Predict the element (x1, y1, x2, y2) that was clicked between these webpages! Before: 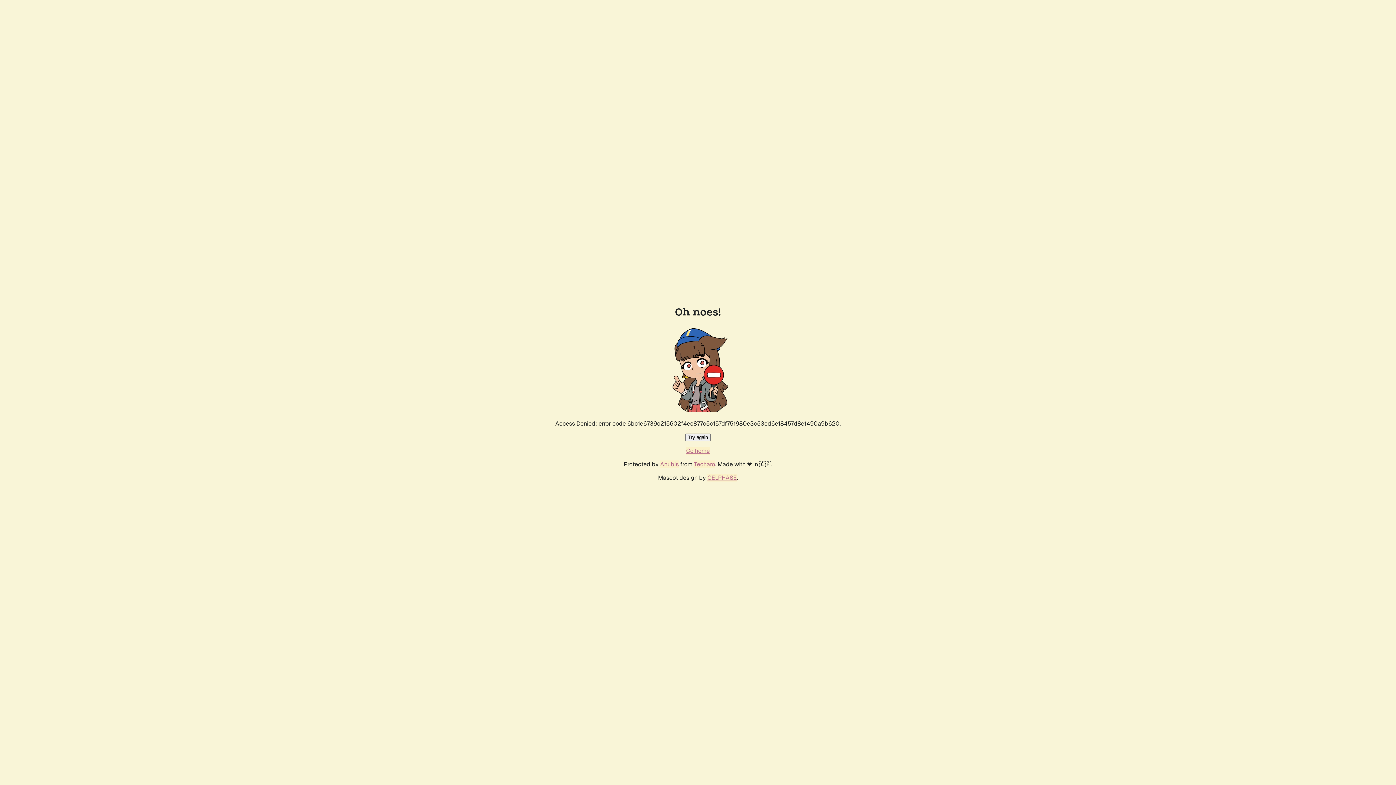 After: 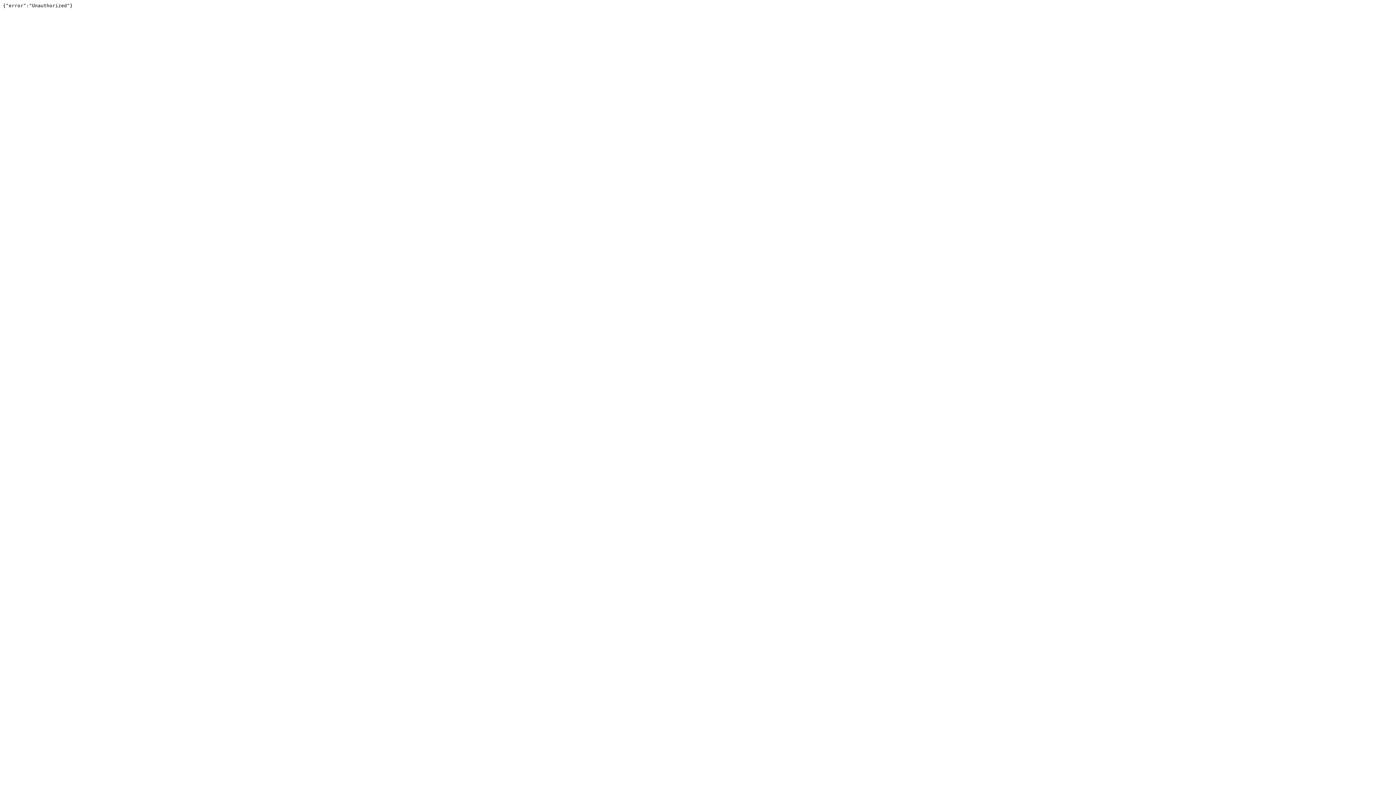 Action: bbox: (694, 460, 715, 468) label: Techaro